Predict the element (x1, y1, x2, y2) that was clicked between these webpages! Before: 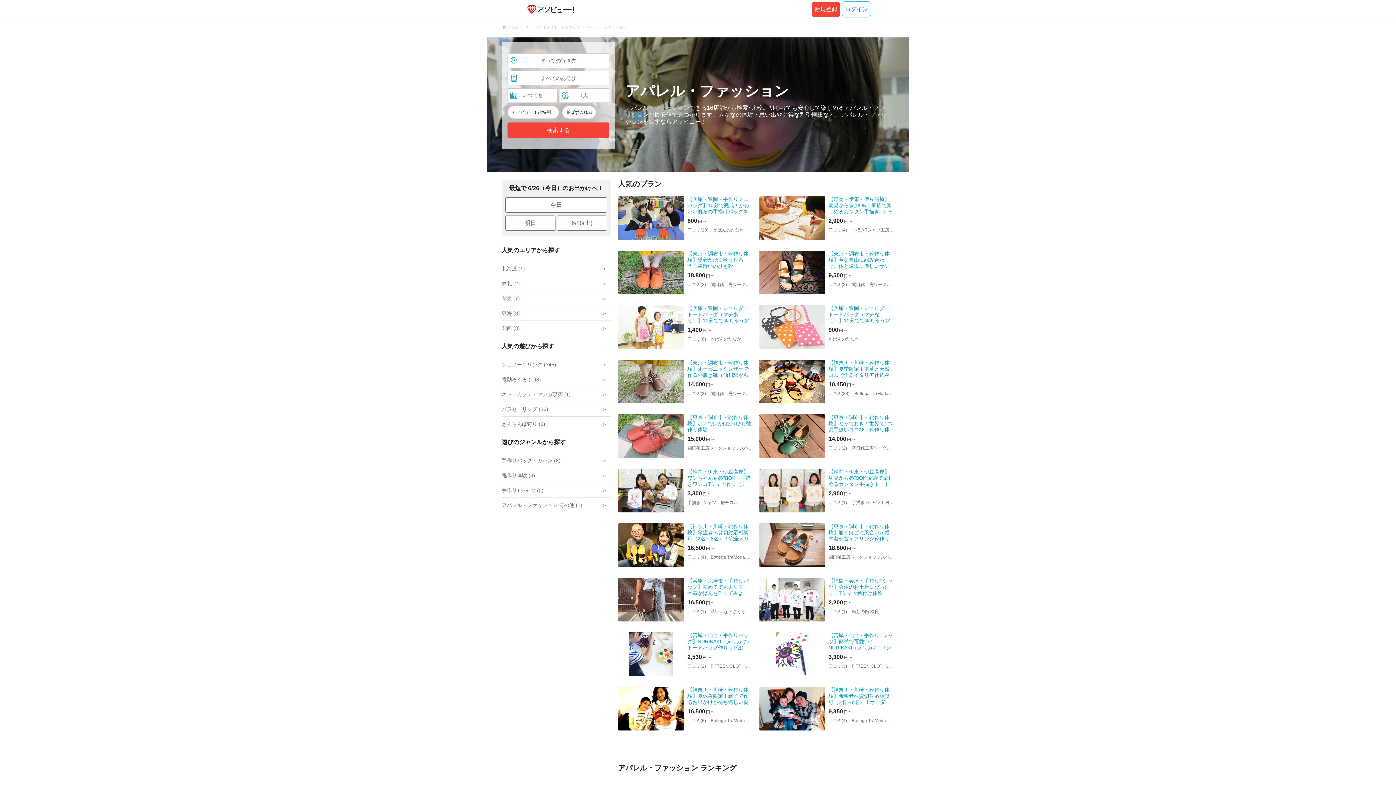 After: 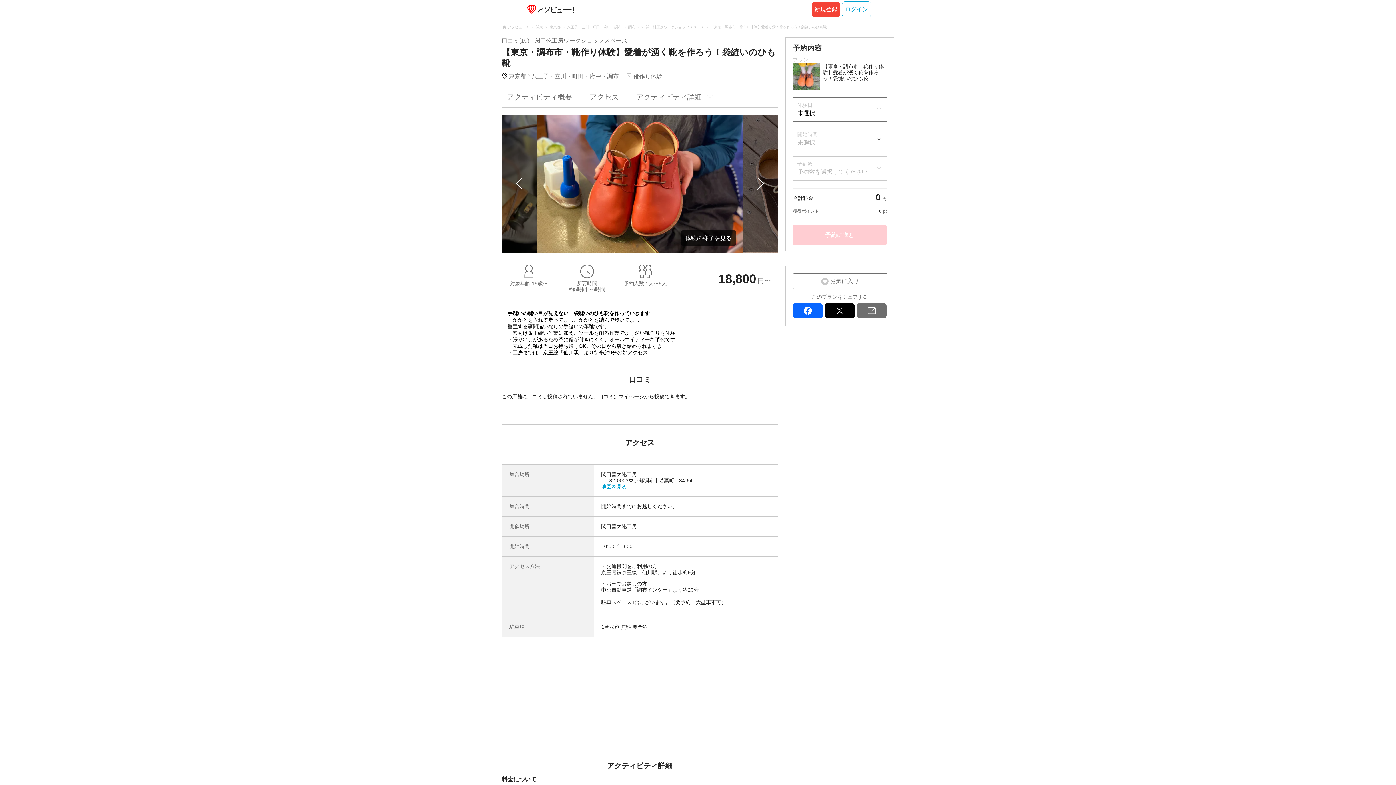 Action: bbox: (618, 250, 753, 294) label: 【東京・調布市・靴作り体験】愛着が湧く靴を作ろう！袋縫いのひも靴
18,800
円〜

口コミ(2) 関口靴工房ワークショップスペース